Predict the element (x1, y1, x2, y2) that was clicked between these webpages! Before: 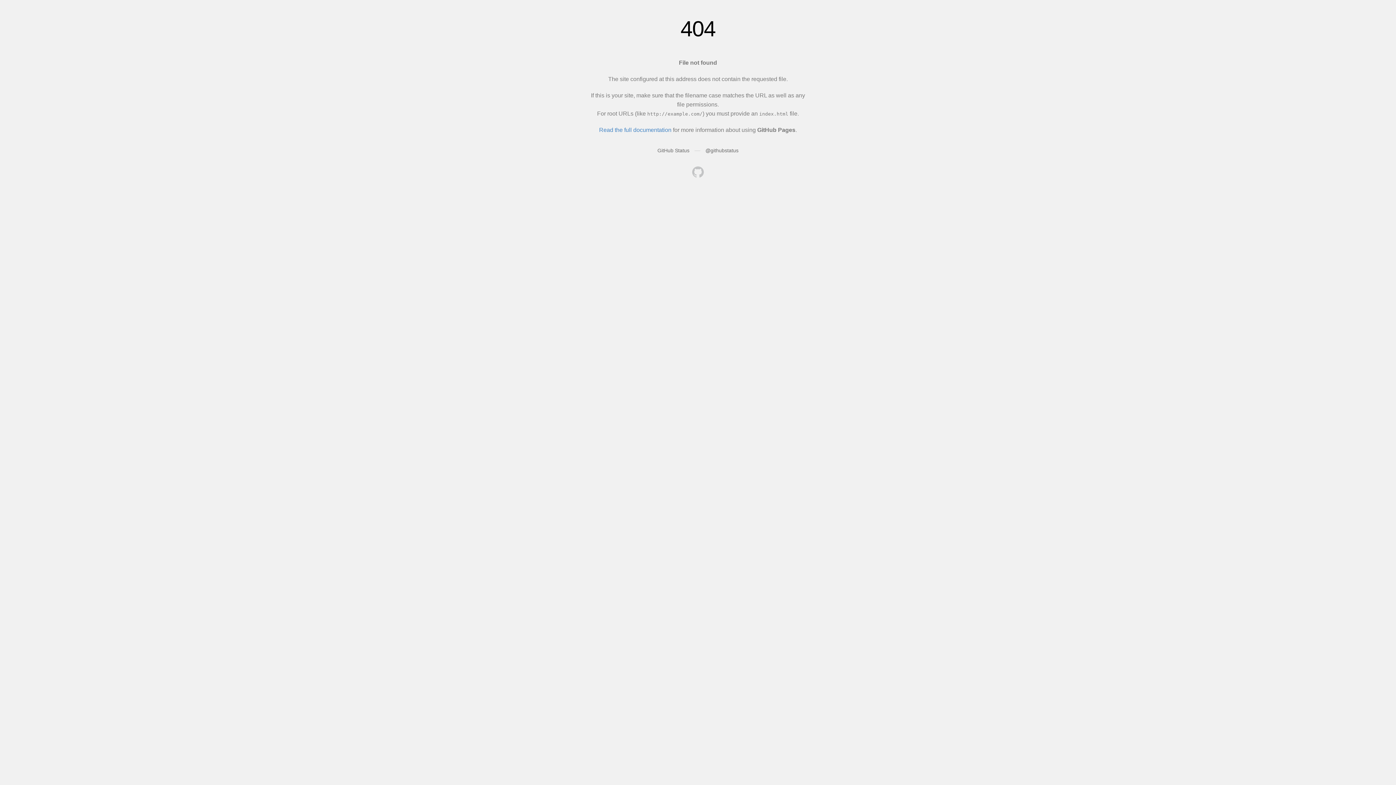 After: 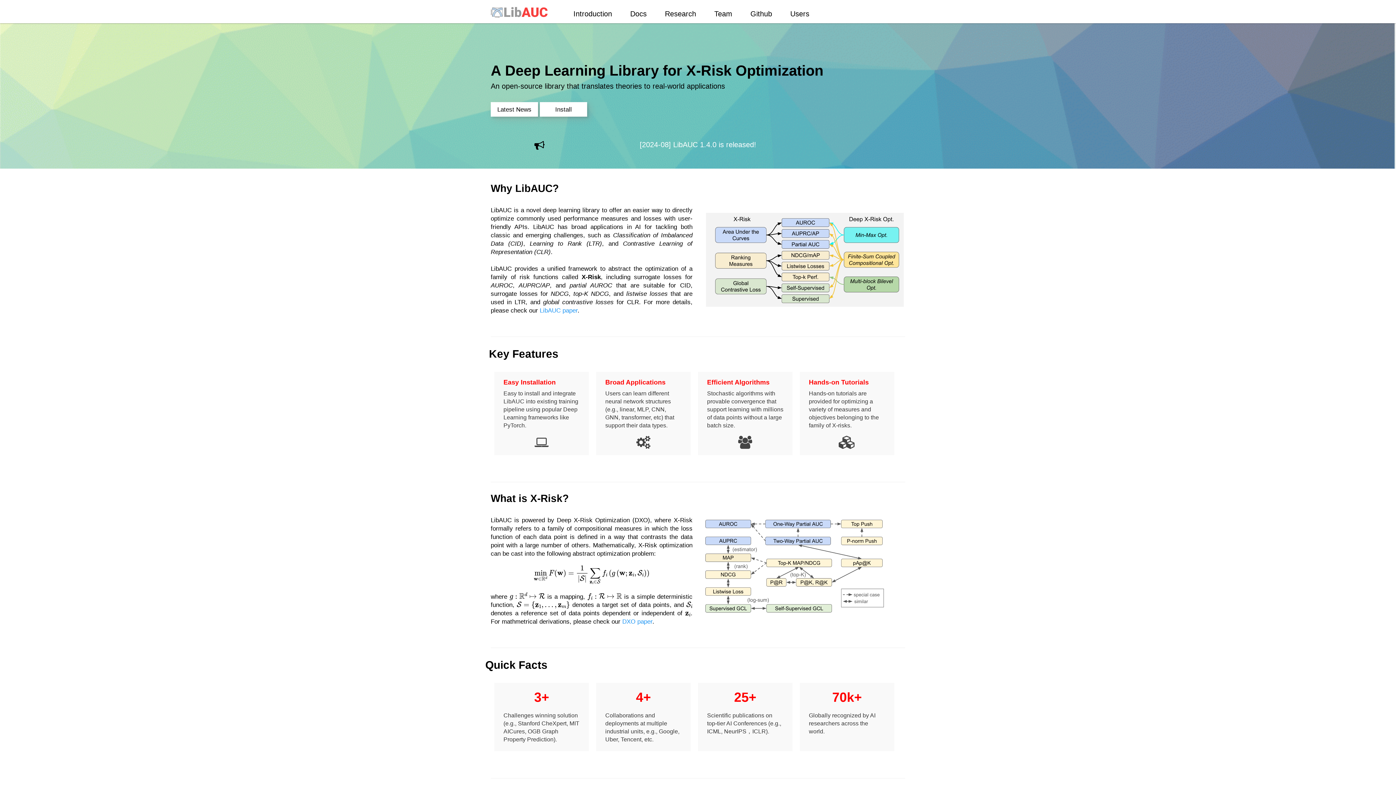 Action: bbox: (692, 166, 704, 179)